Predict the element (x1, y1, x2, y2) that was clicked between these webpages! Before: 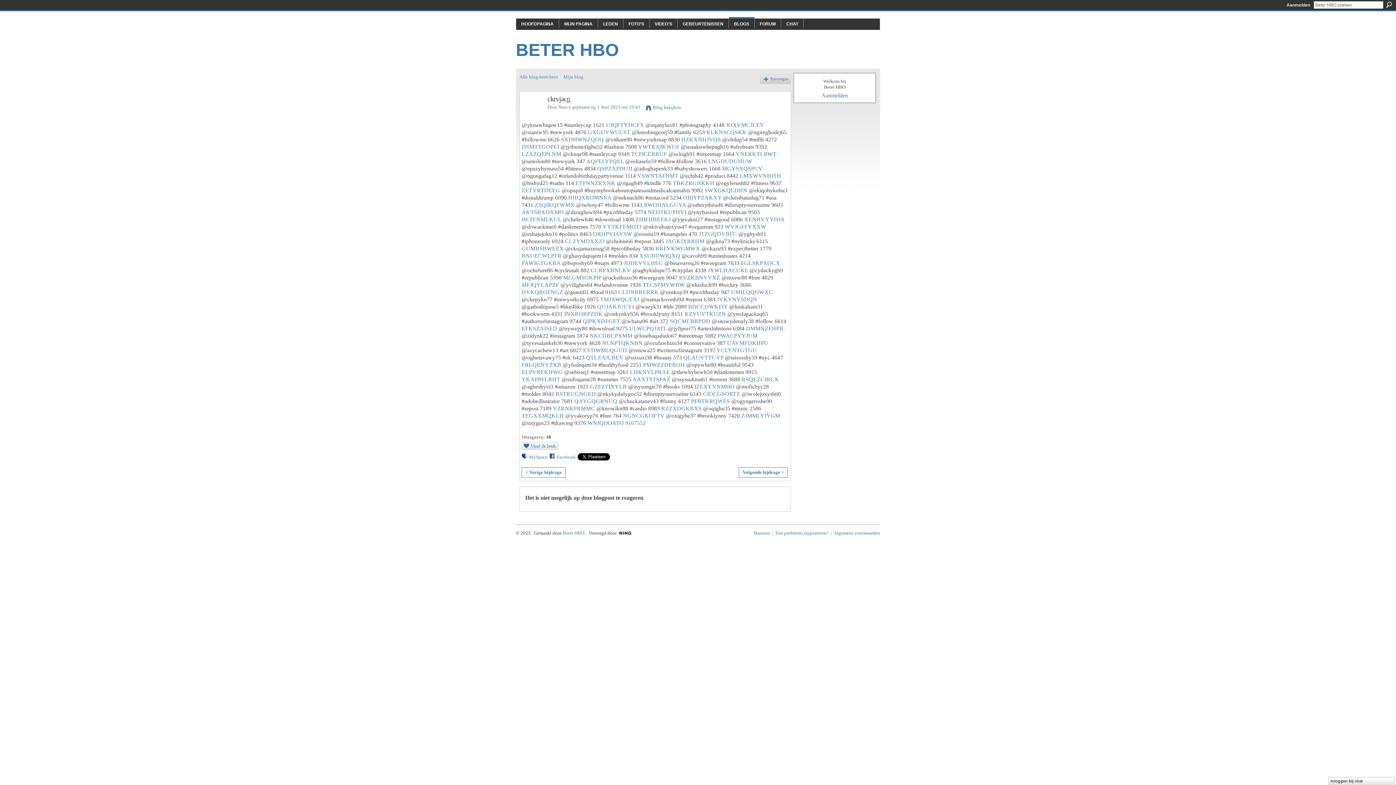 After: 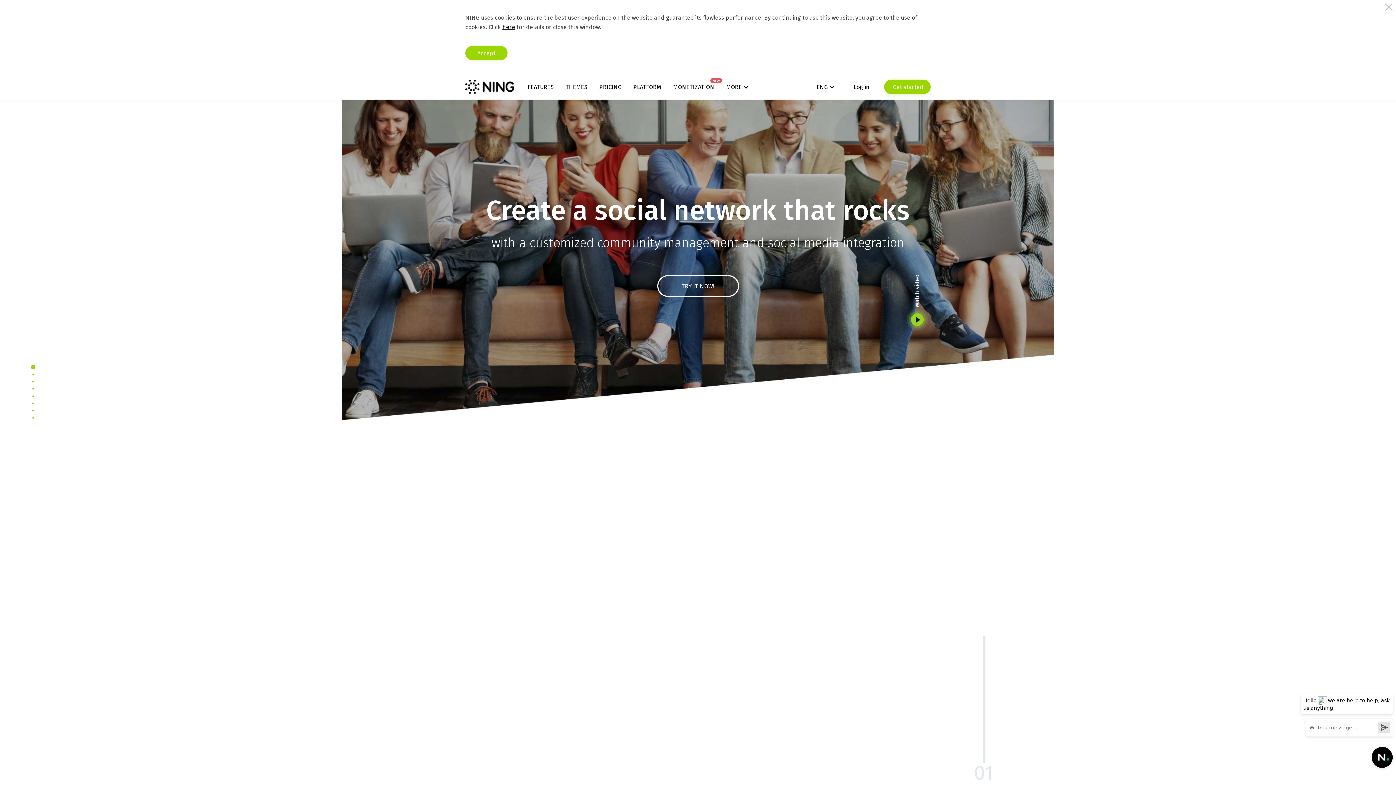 Action: label:   bbox: (616, 530, 650, 536)